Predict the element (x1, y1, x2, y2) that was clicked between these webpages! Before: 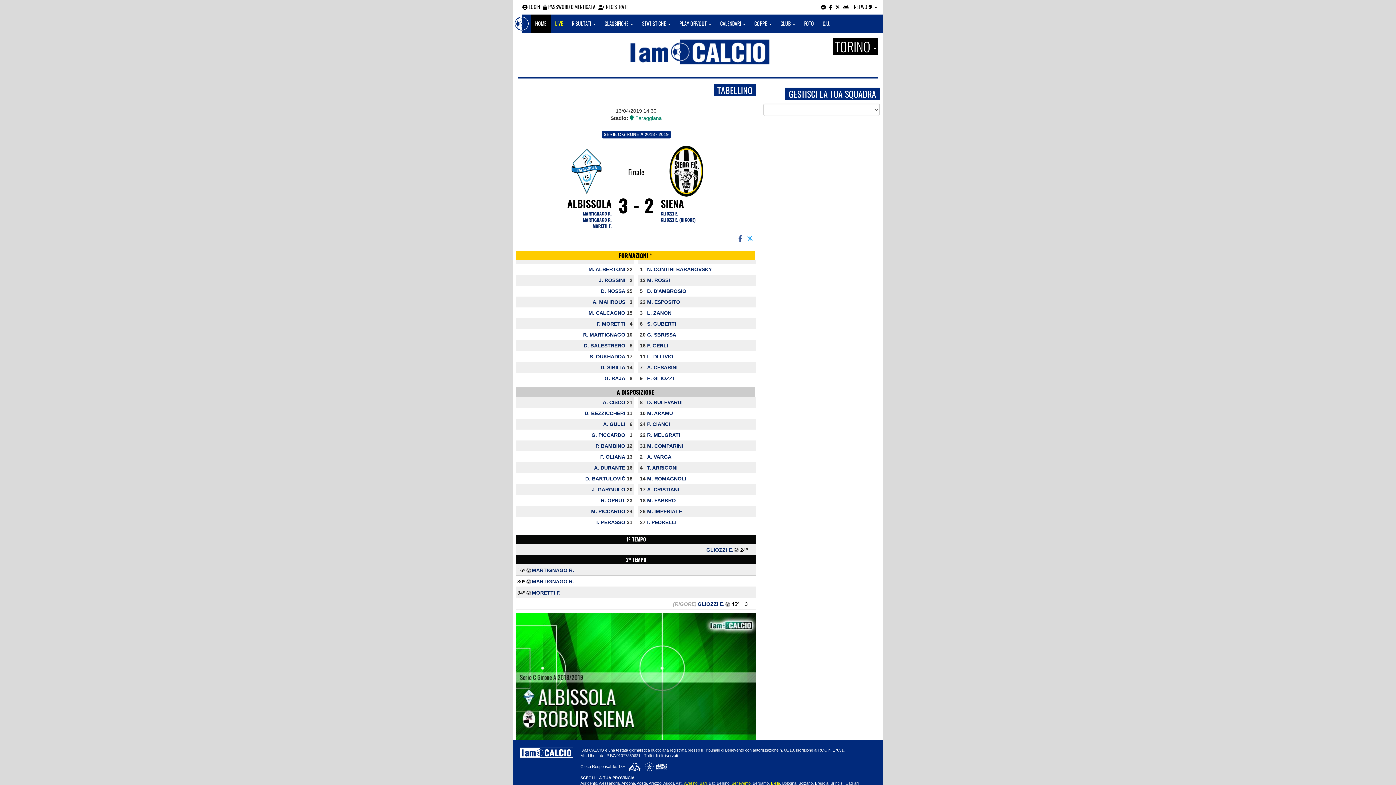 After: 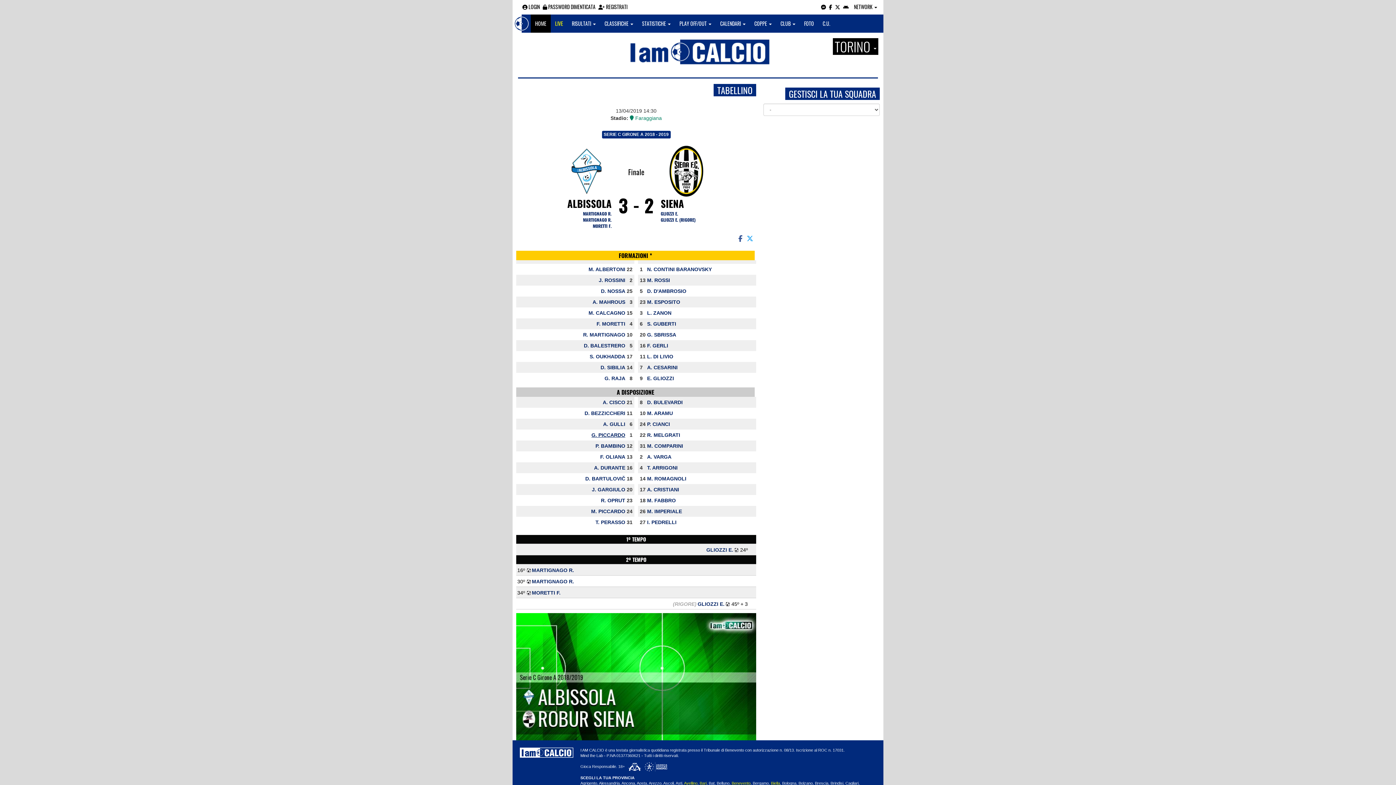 Action: bbox: (591, 439, 625, 445) label: G. PICCARDO